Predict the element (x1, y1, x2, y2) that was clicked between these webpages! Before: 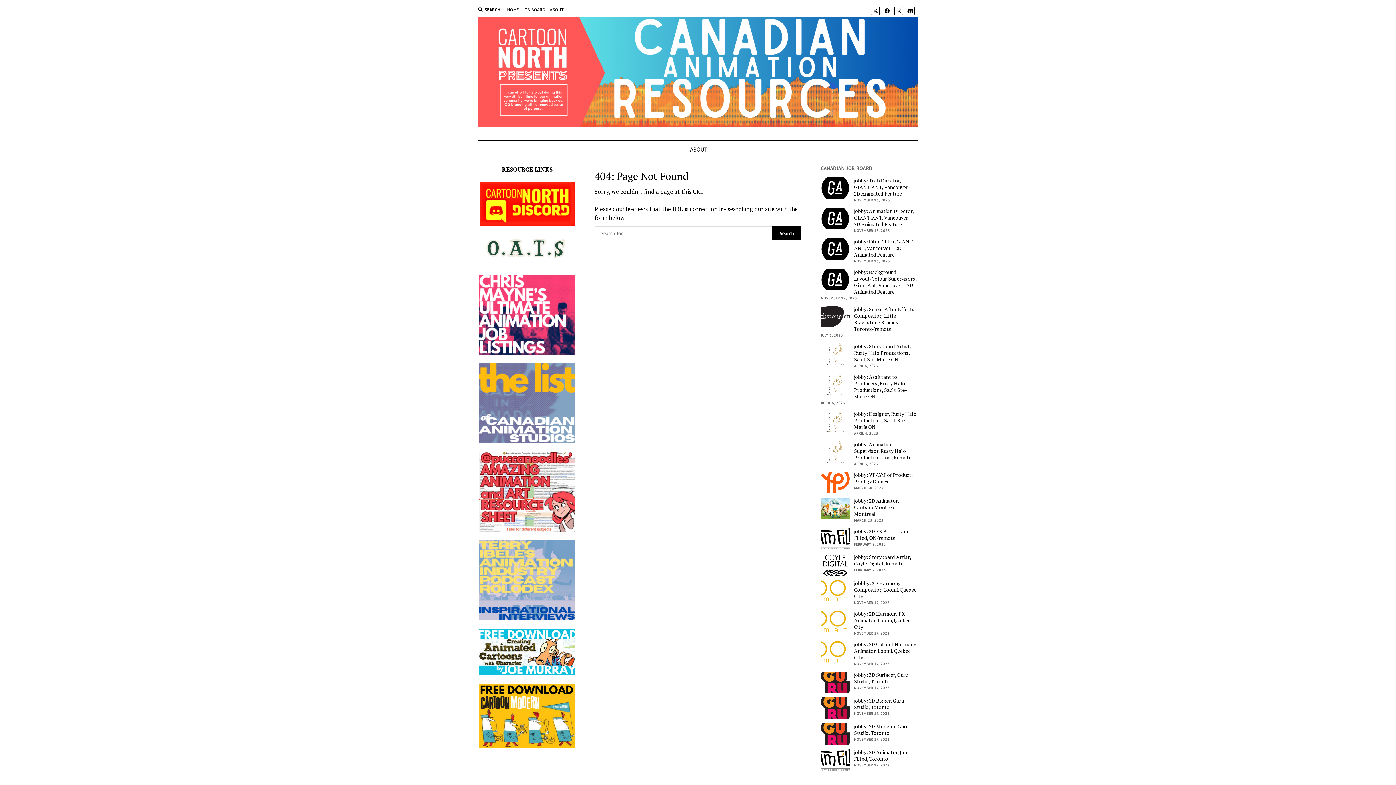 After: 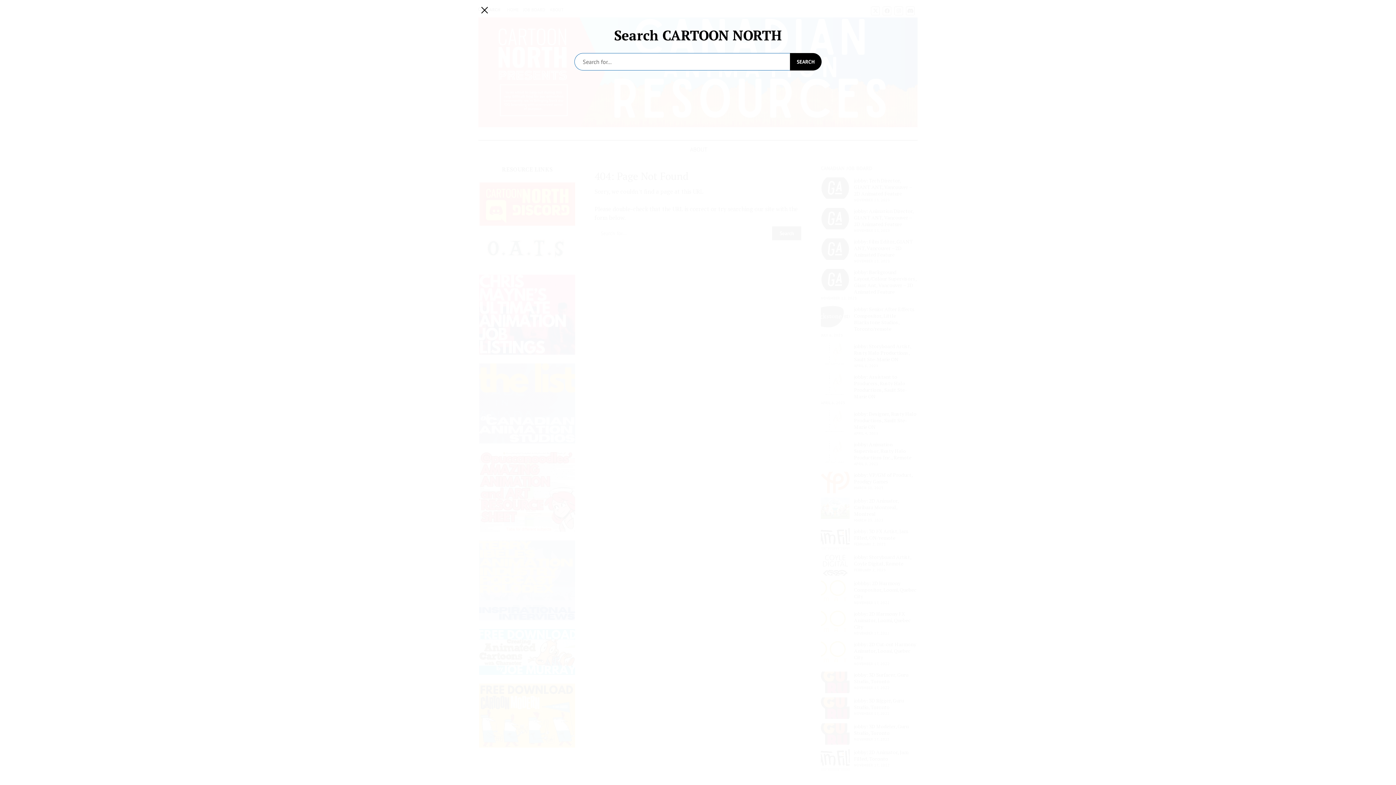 Action: label: SEARCH bbox: (478, 6, 500, 13)